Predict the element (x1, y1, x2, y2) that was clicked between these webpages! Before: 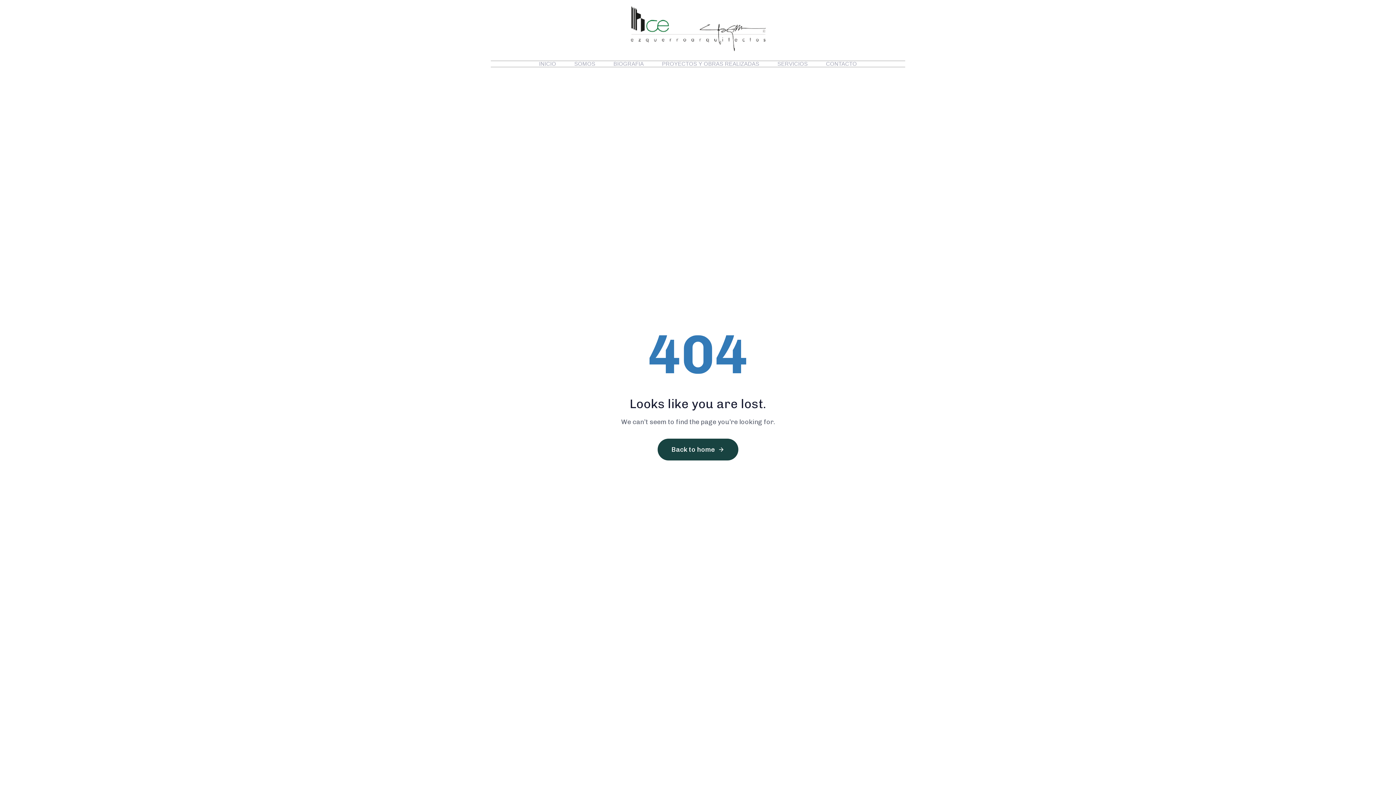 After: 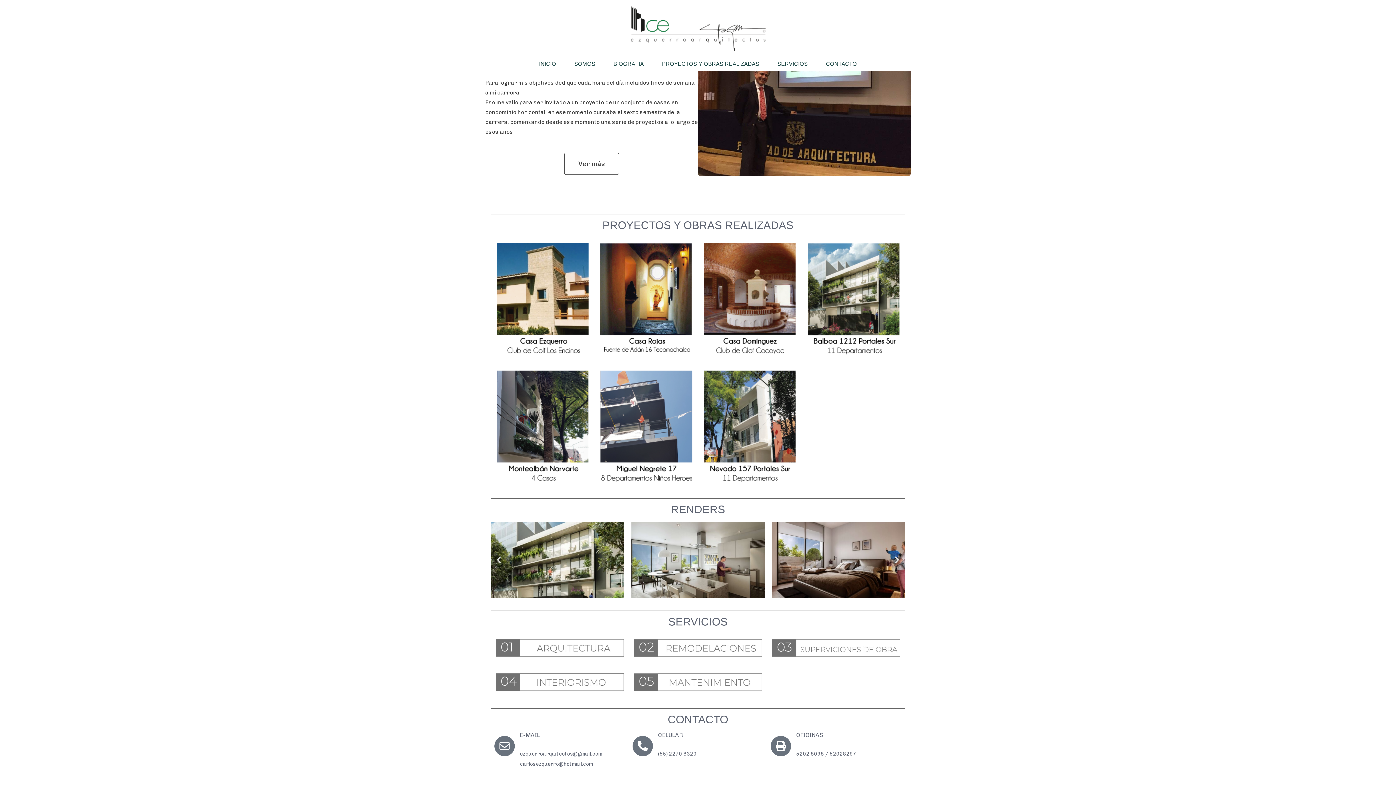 Action: bbox: (768, 55, 817, 72) label: SERVICIOS